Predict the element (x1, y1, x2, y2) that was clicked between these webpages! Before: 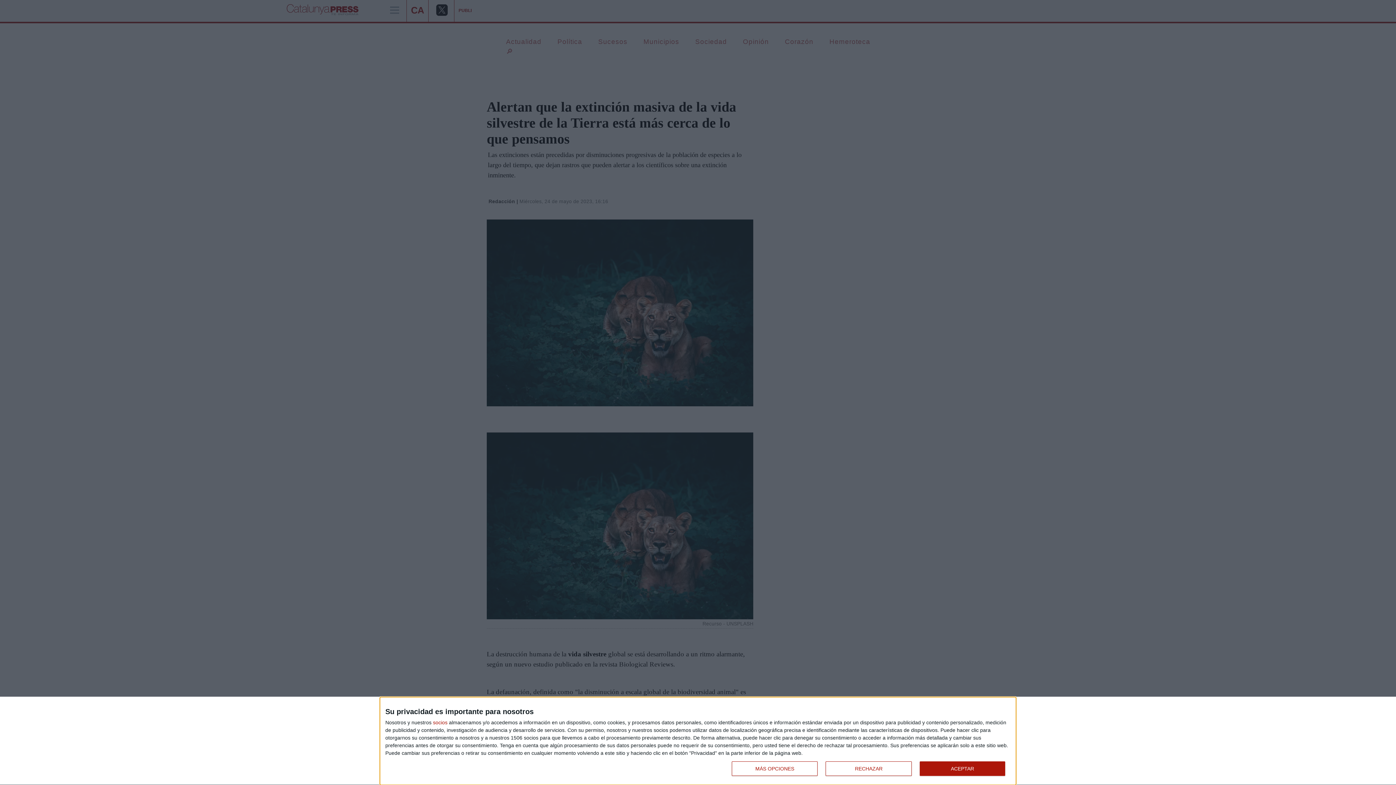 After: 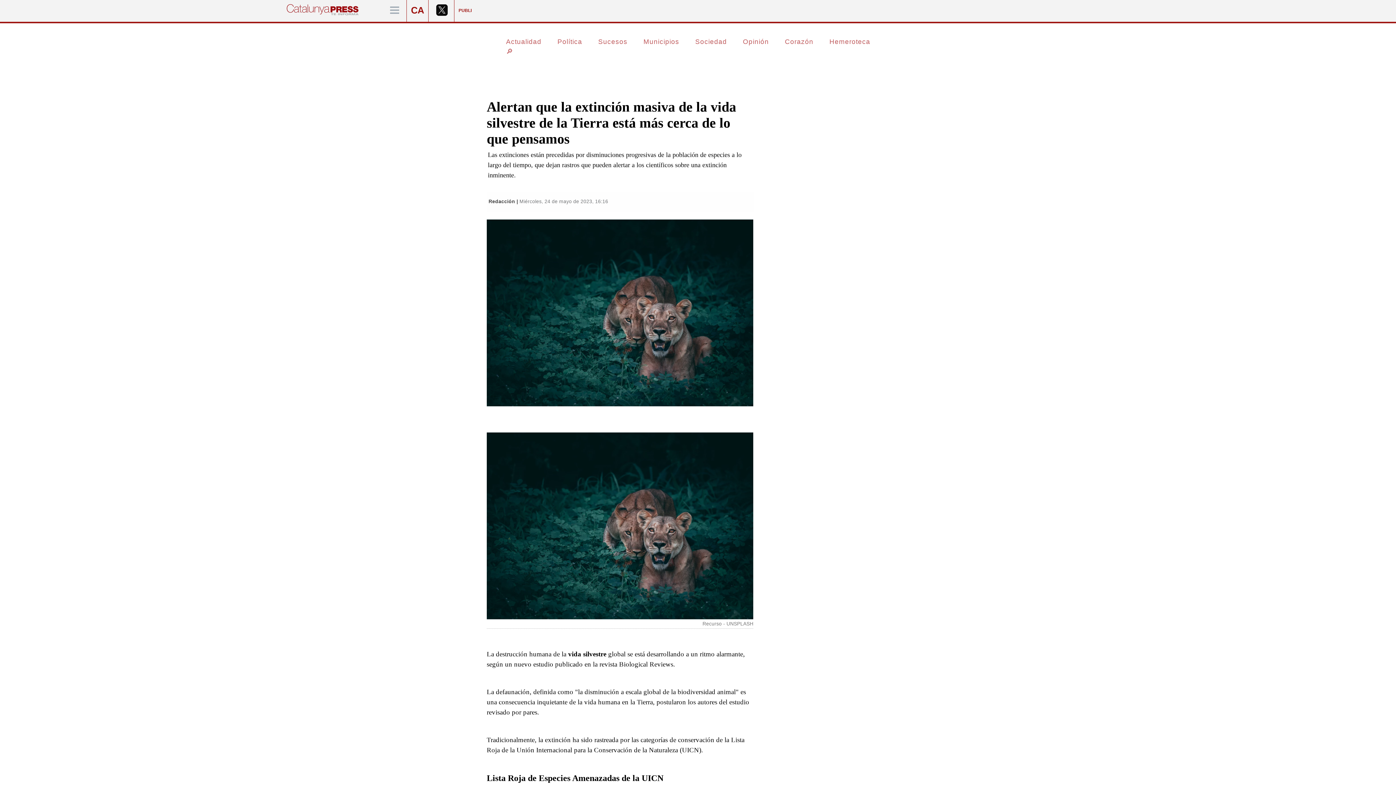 Action: label: RECHAZAR bbox: (825, 761, 911, 776)